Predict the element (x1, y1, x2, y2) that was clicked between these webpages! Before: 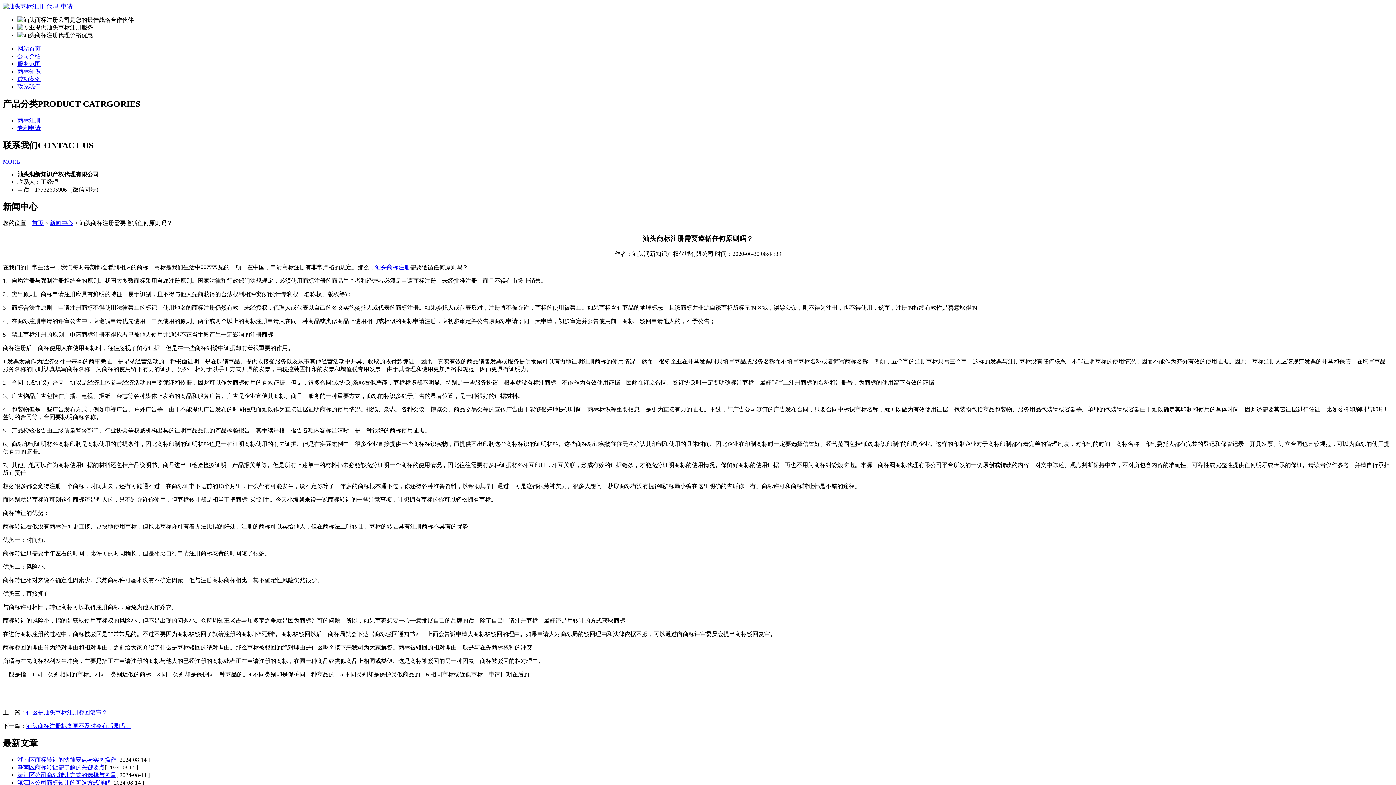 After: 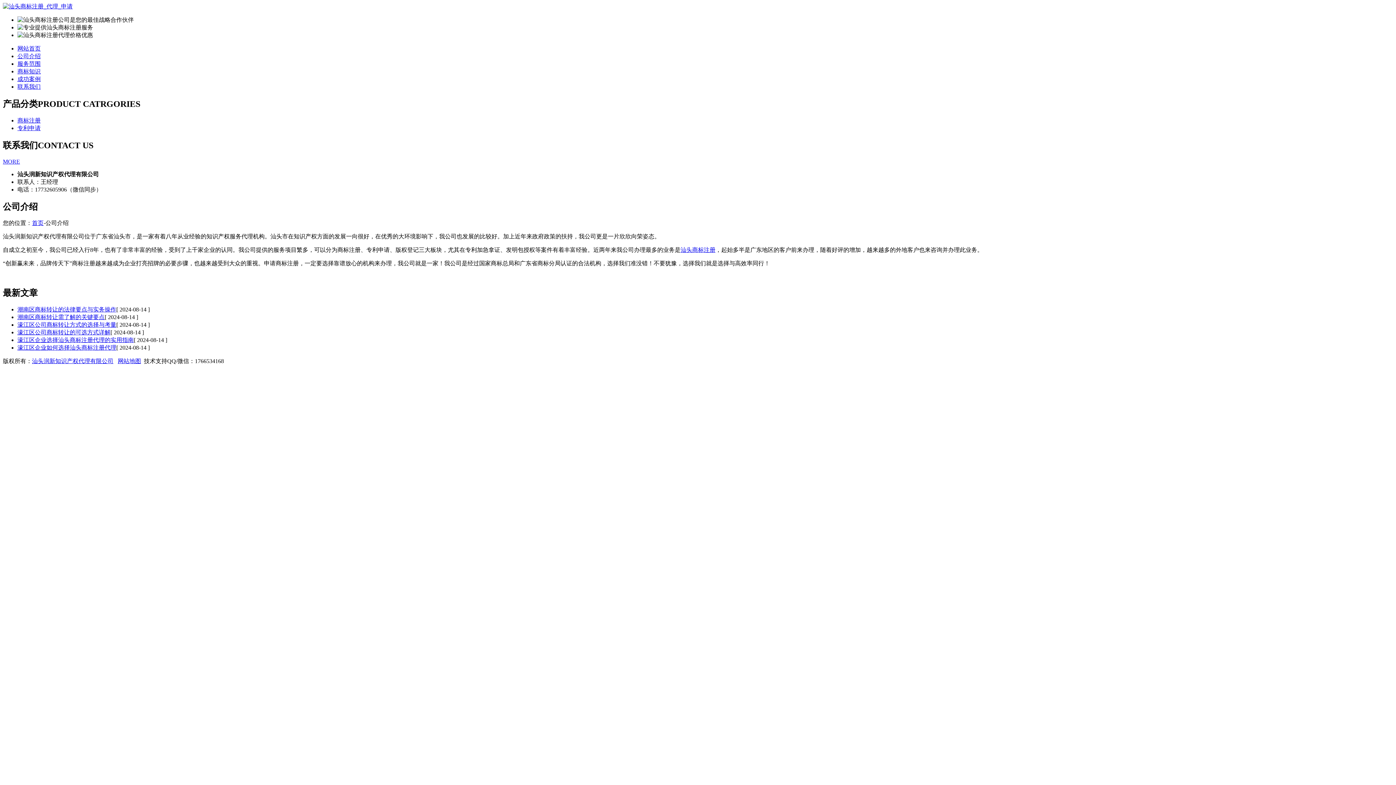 Action: bbox: (17, 53, 40, 59) label: 公司介绍